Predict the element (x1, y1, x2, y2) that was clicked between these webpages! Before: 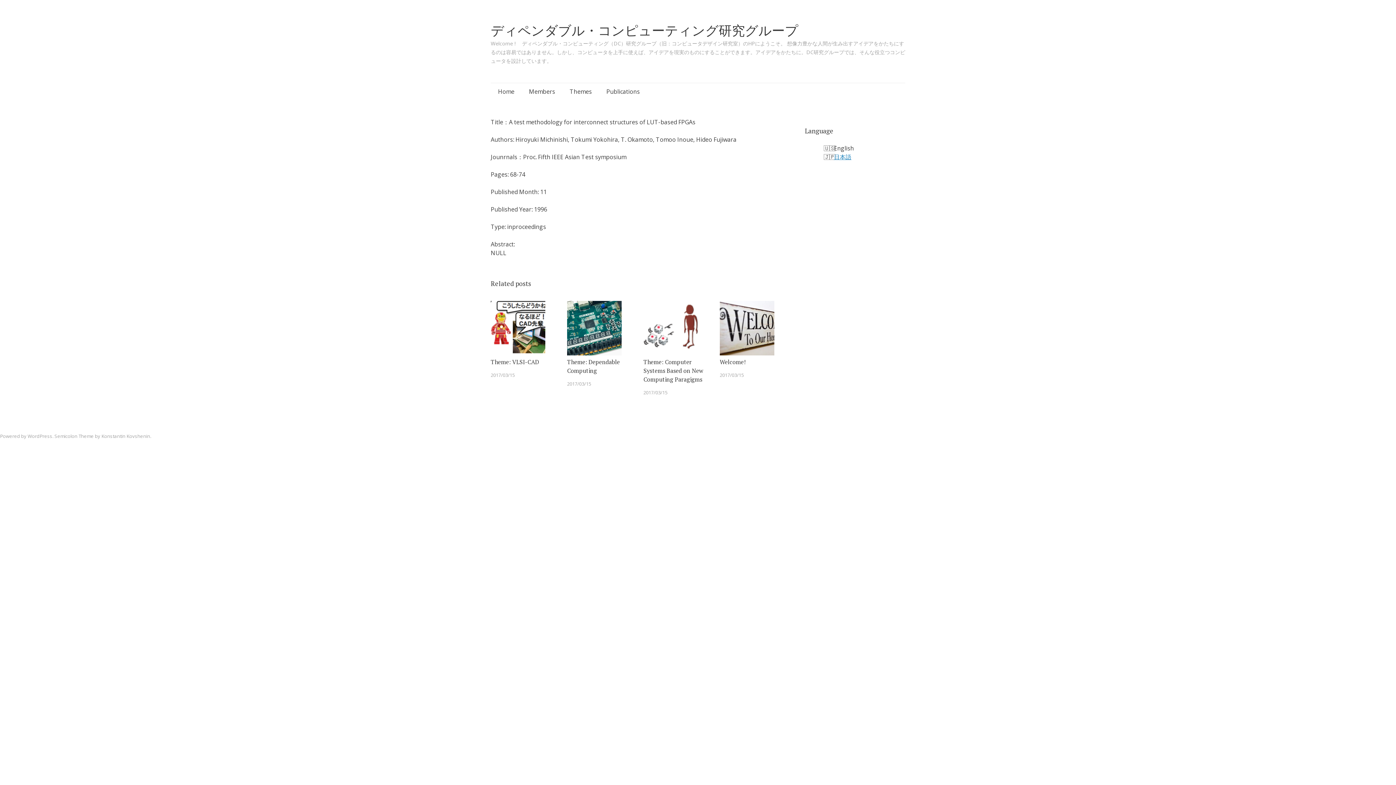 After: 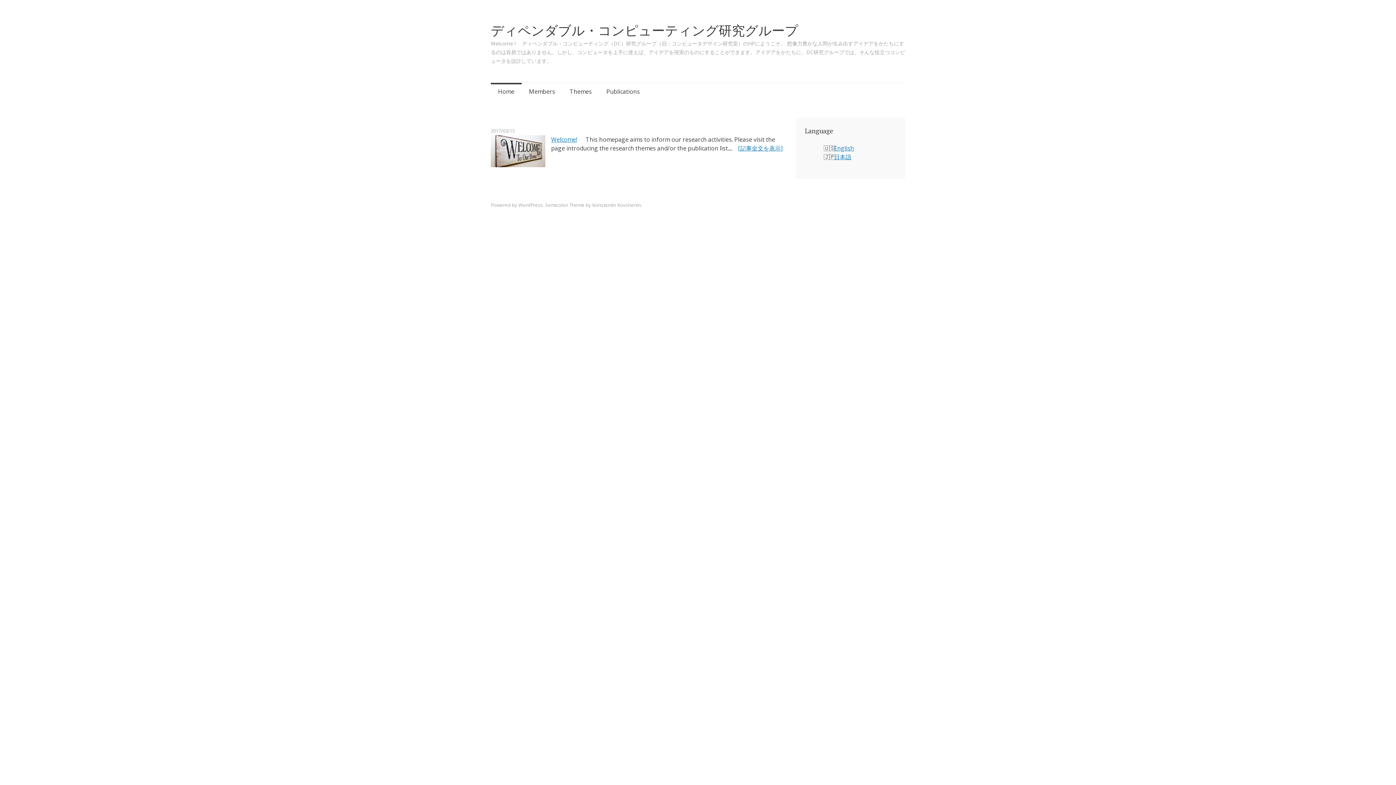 Action: bbox: (490, 82, 521, 100) label: Home